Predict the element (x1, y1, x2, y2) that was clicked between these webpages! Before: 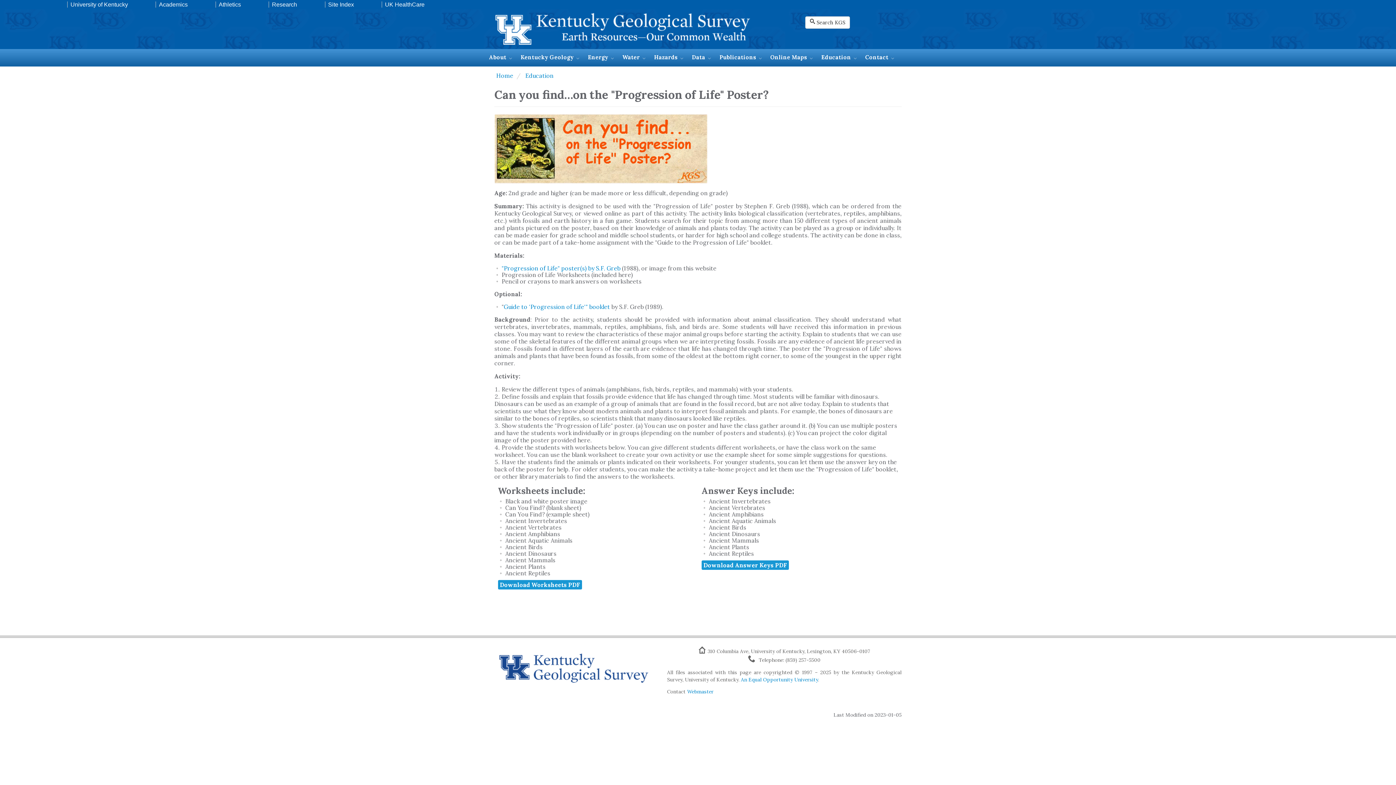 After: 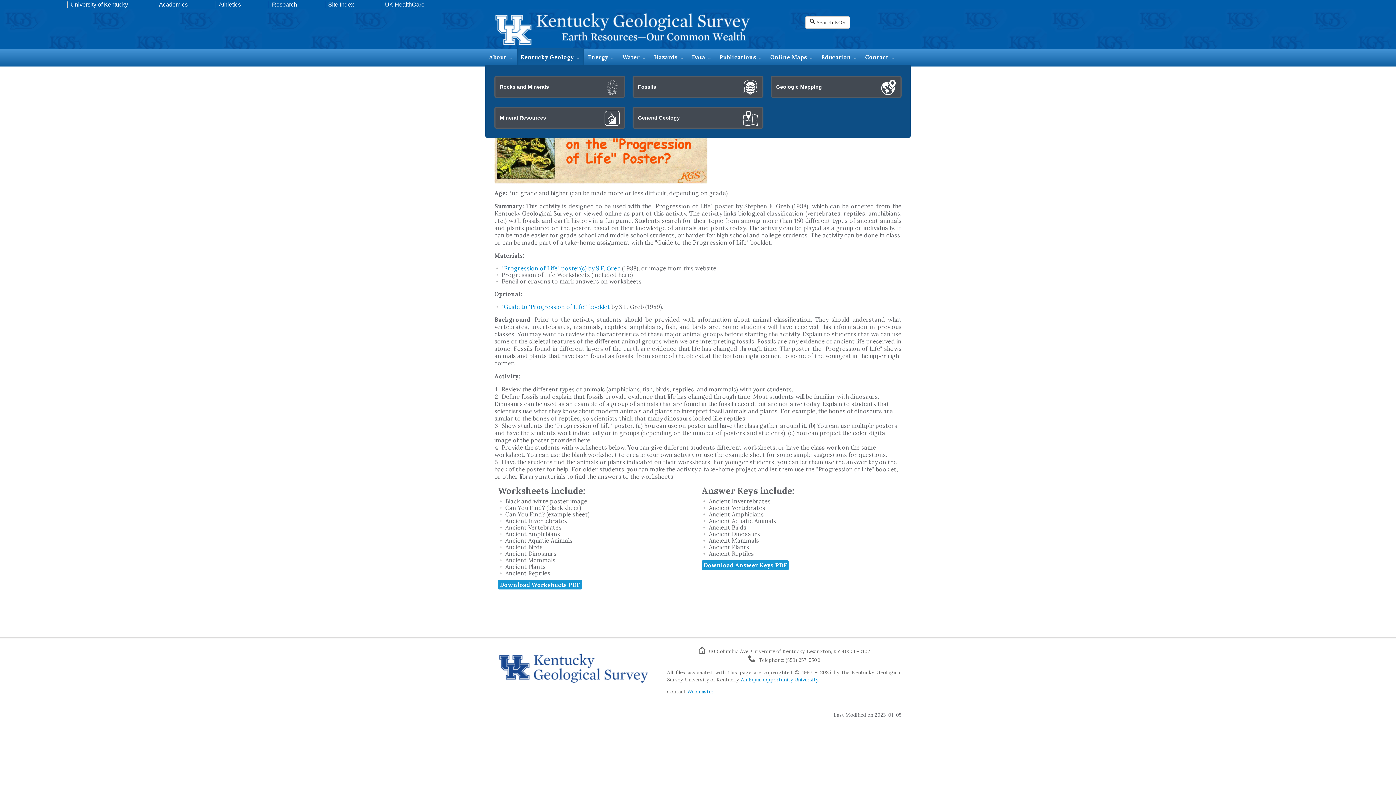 Action: label: Kentucky Geology bbox: (520, 48, 582, 66)